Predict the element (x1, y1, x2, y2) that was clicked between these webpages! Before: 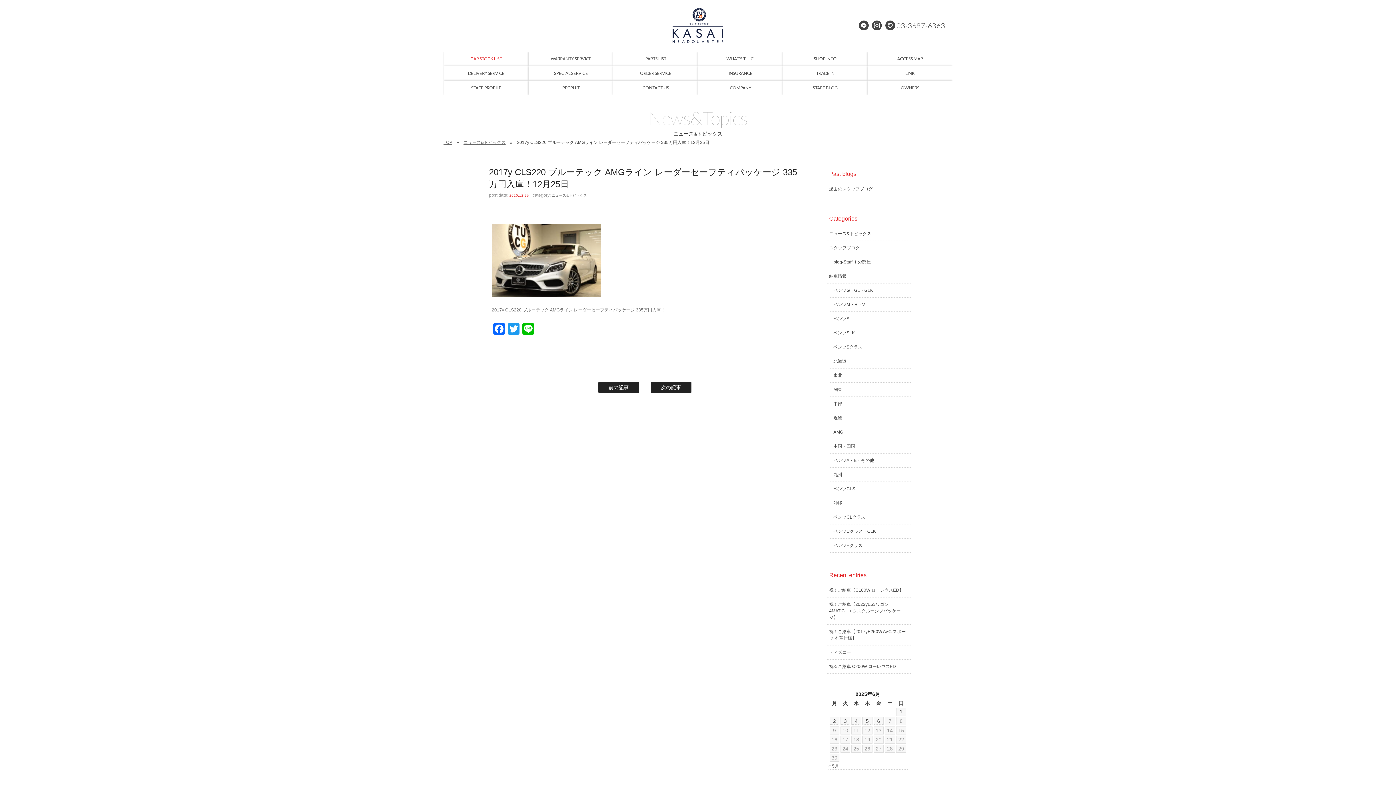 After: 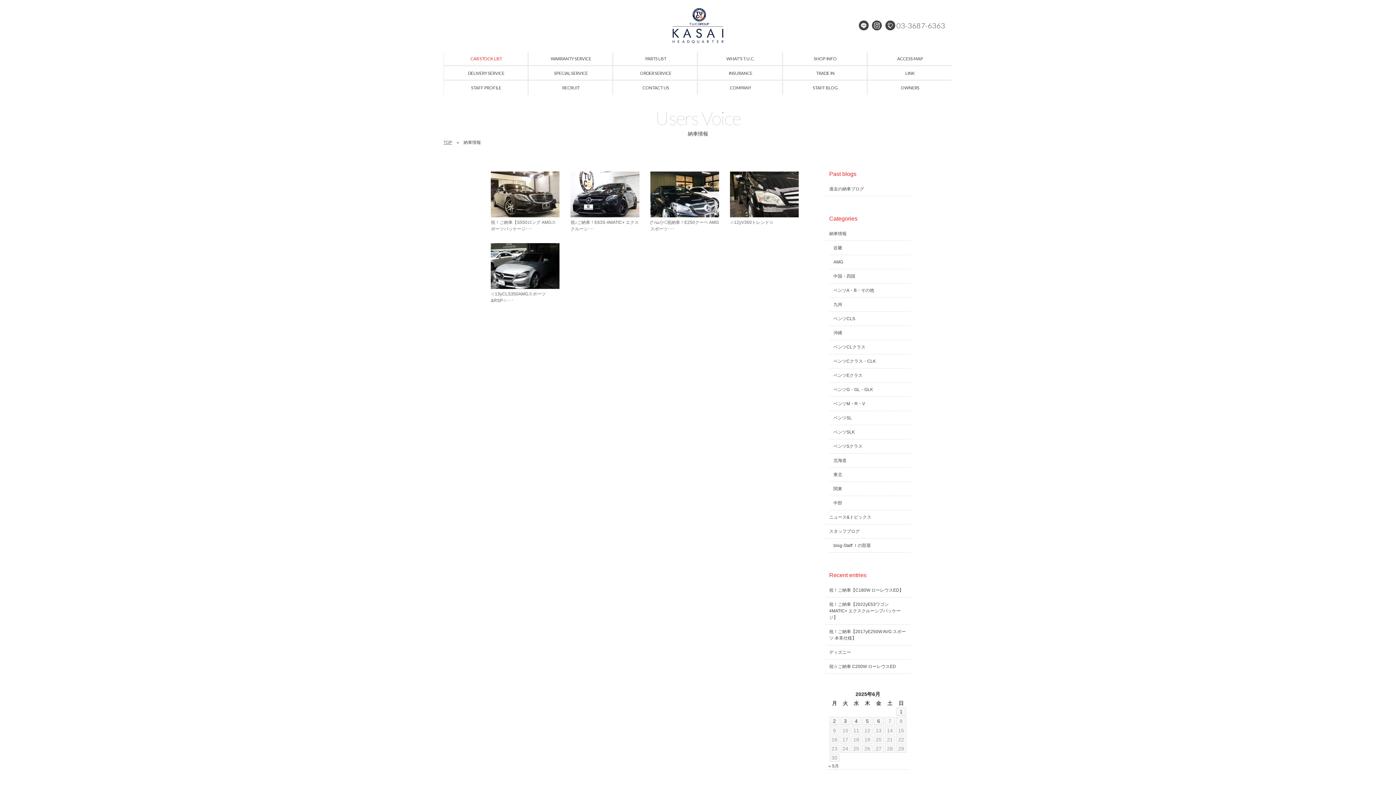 Action: label: 中国・四国 bbox: (830, 439, 910, 453)